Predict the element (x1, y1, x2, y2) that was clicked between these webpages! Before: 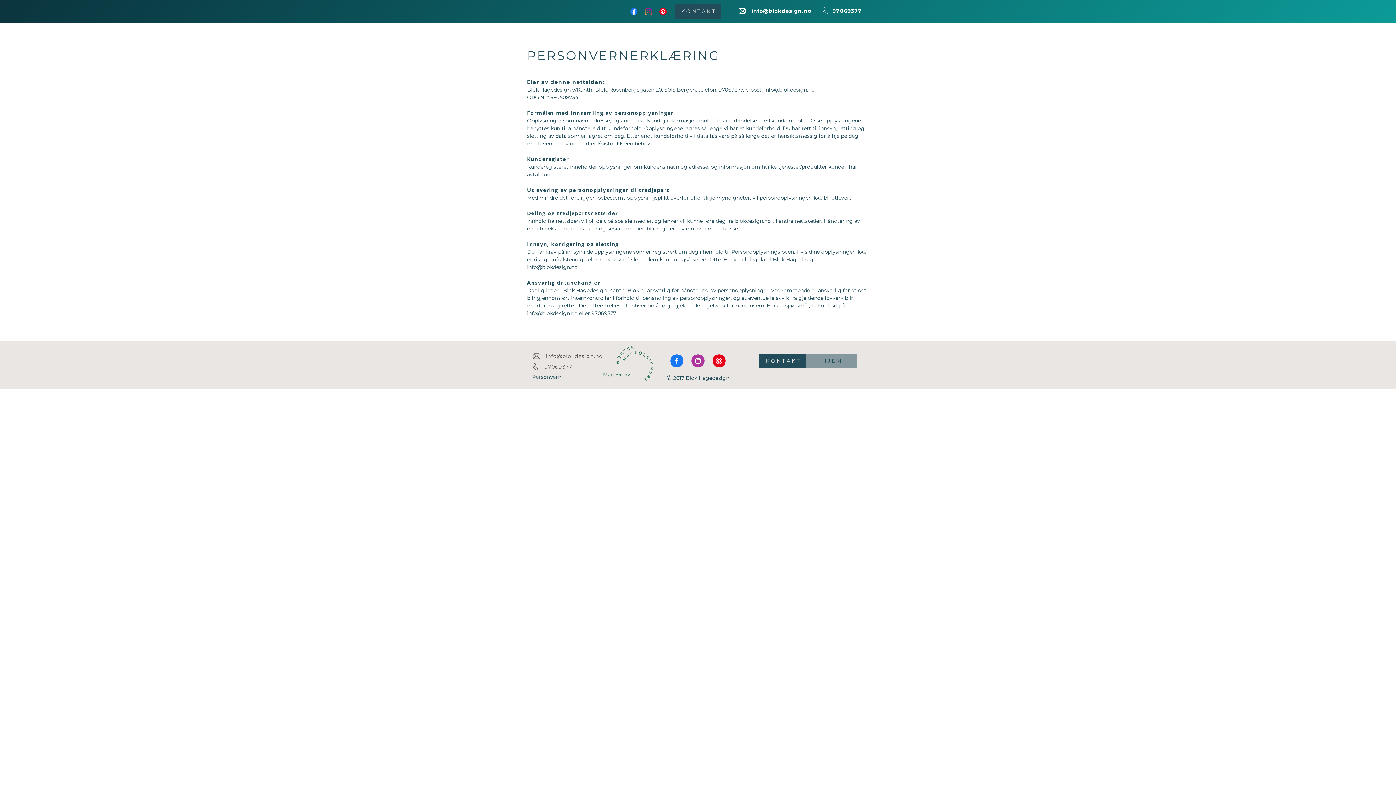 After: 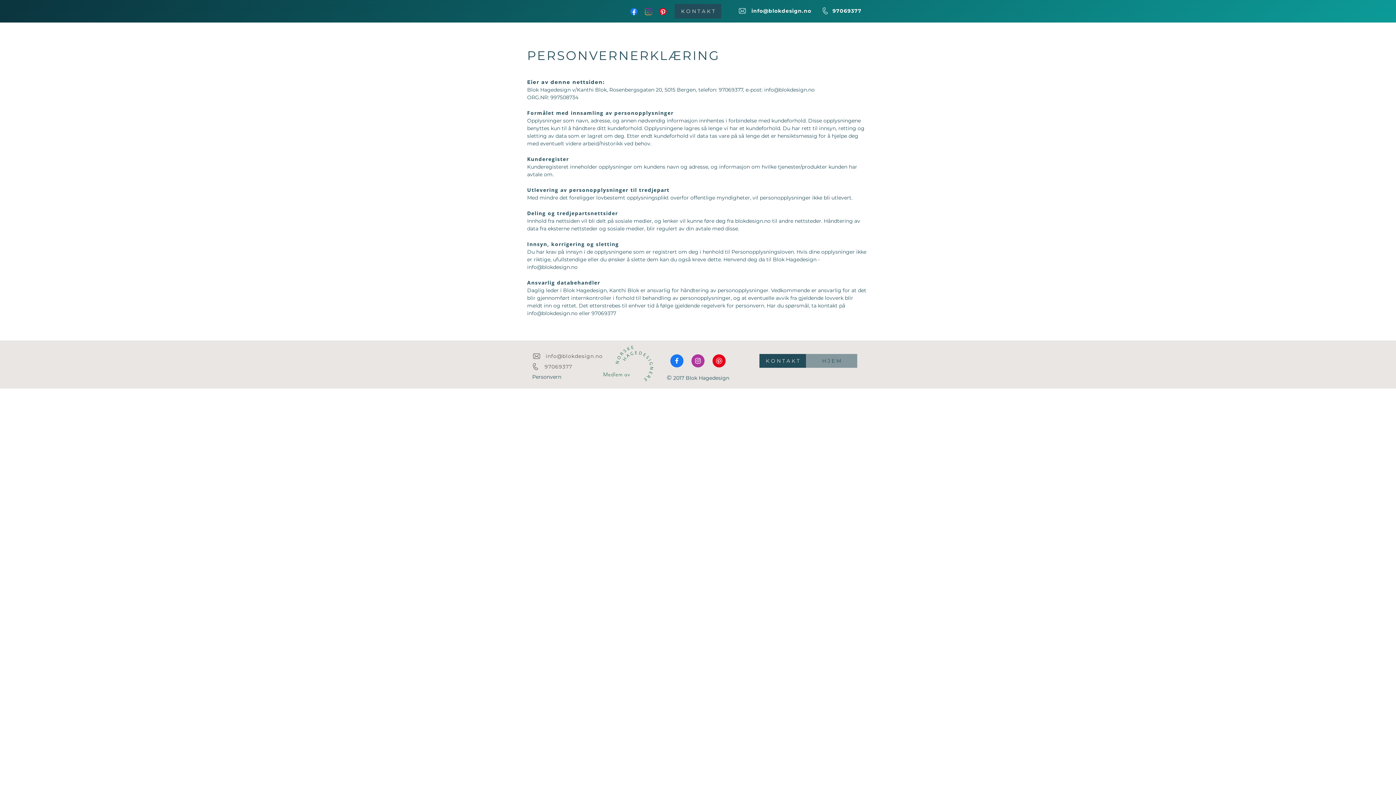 Action: bbox: (712, 354, 725, 367)